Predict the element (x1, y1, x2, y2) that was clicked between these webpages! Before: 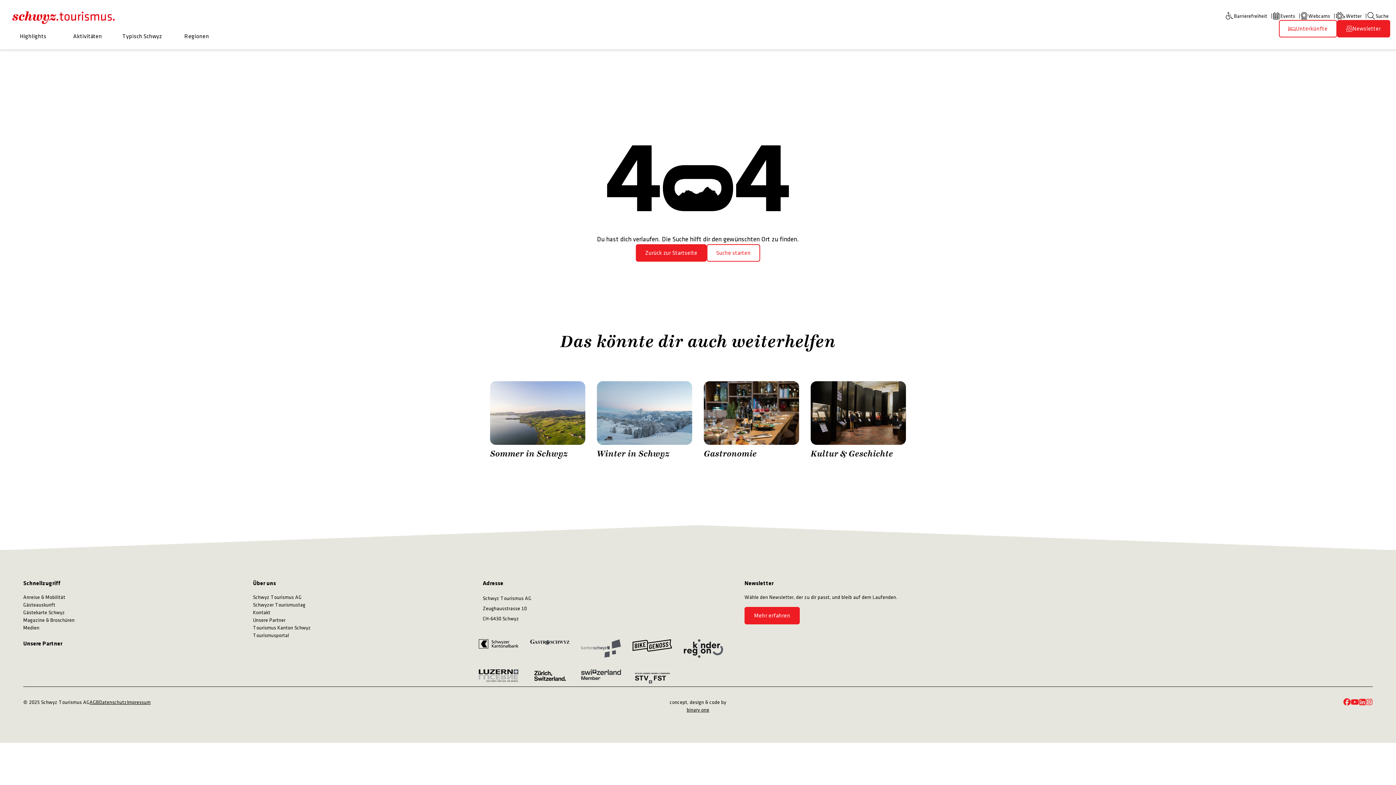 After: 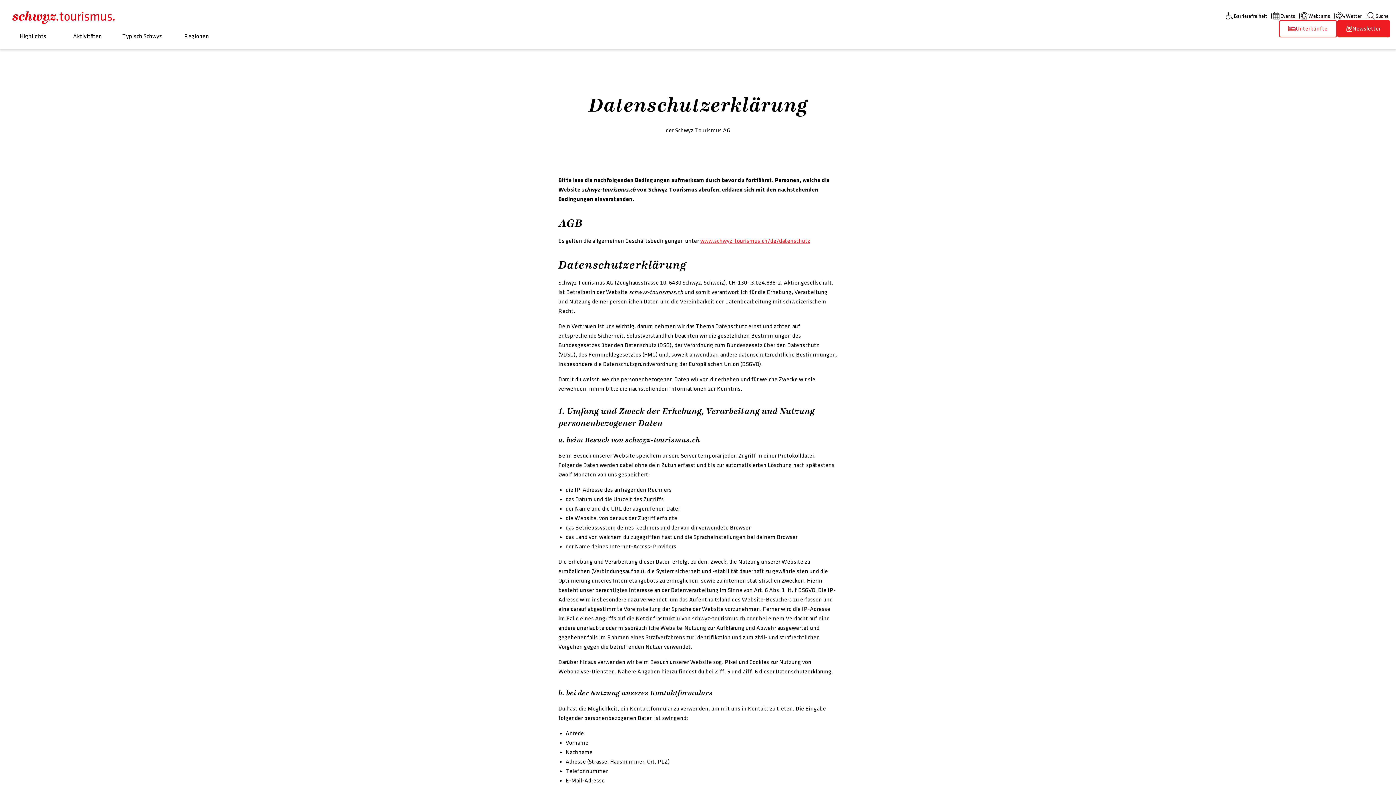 Action: label: Datenschutz bbox: (99, 698, 126, 706)